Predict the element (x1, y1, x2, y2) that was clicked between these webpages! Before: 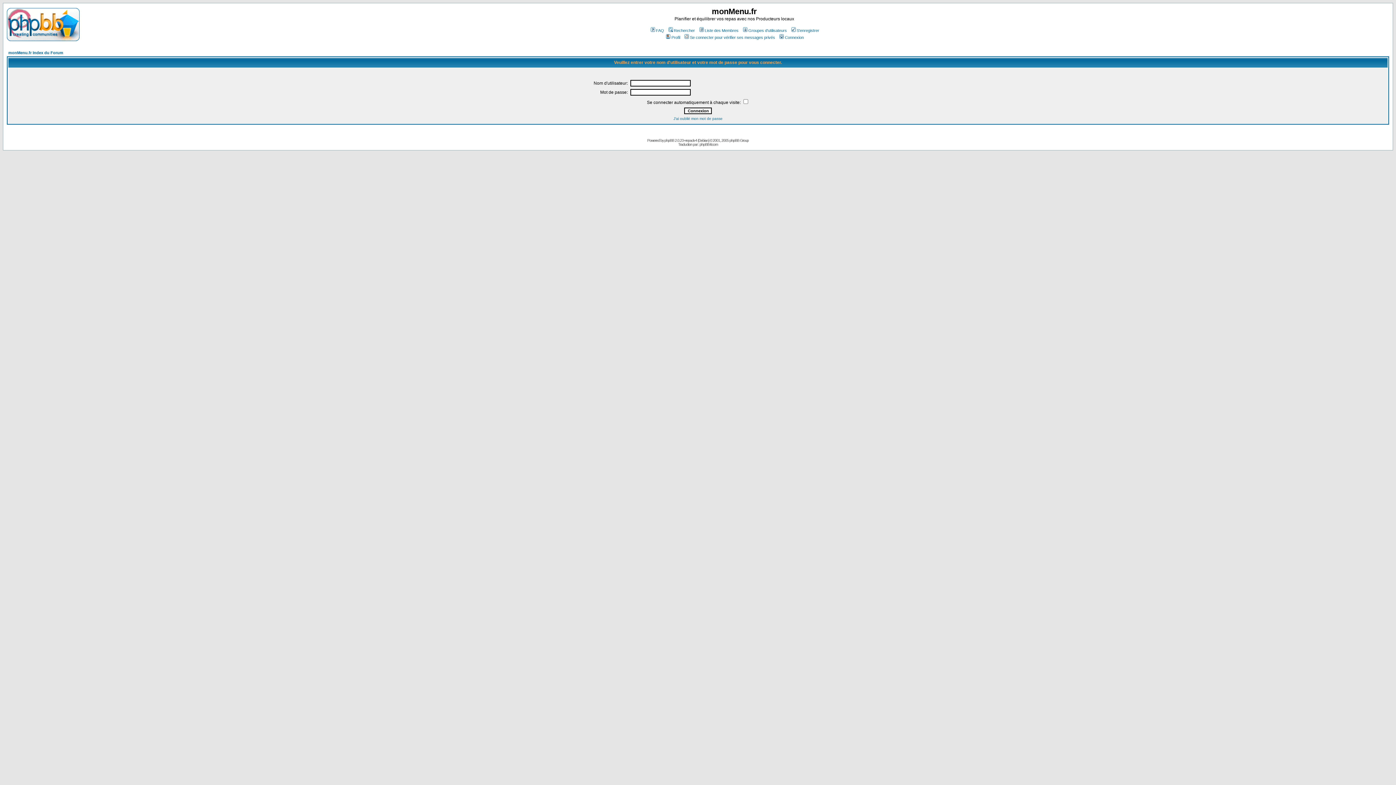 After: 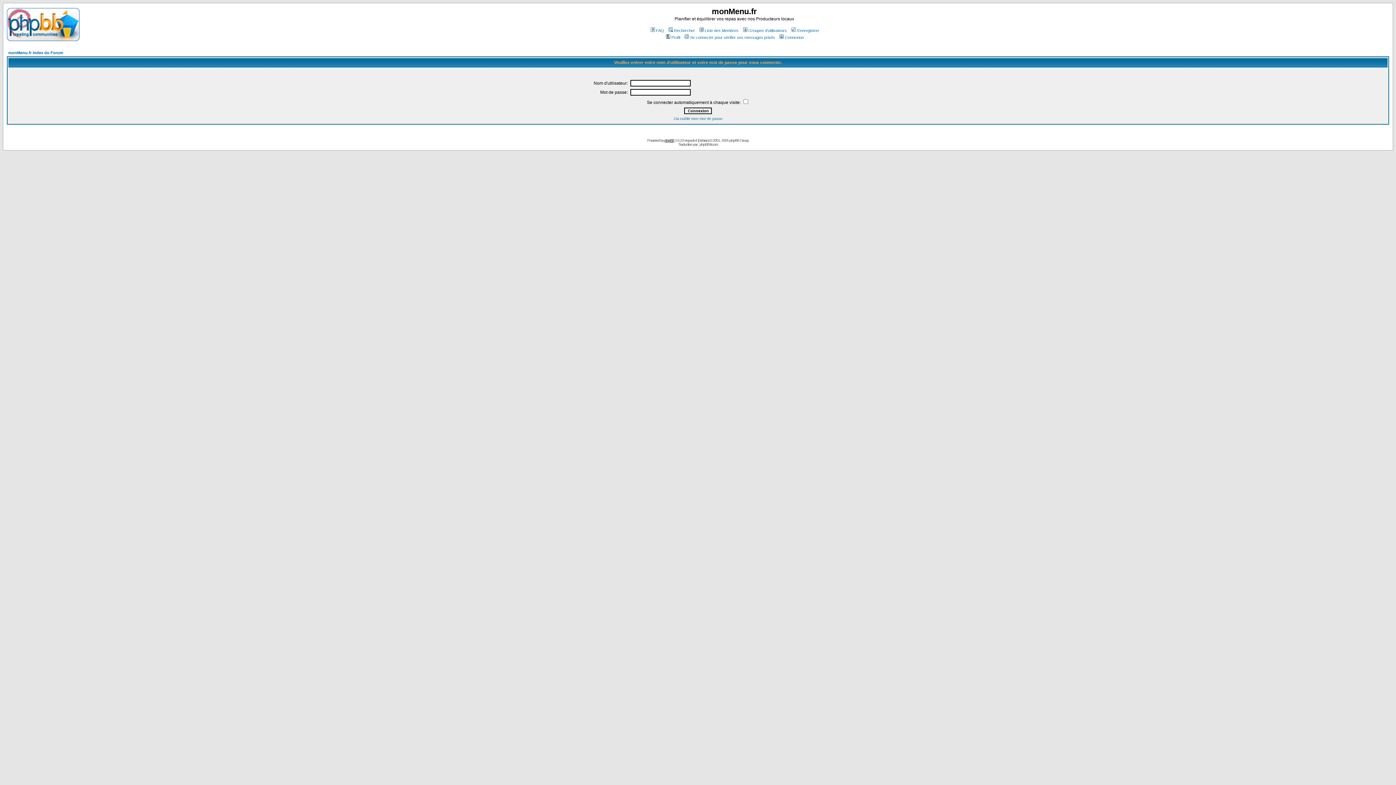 Action: label: phpBB bbox: (664, 138, 674, 142)